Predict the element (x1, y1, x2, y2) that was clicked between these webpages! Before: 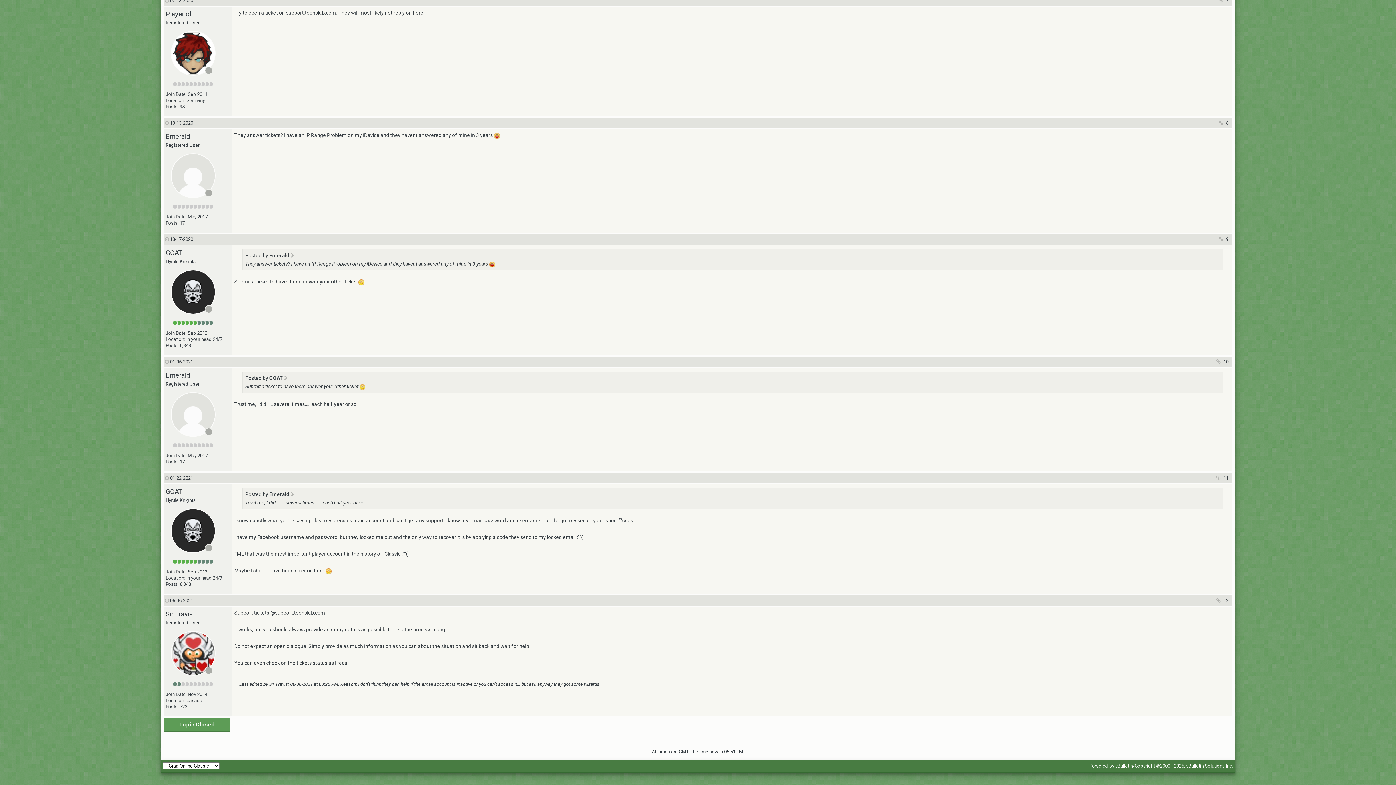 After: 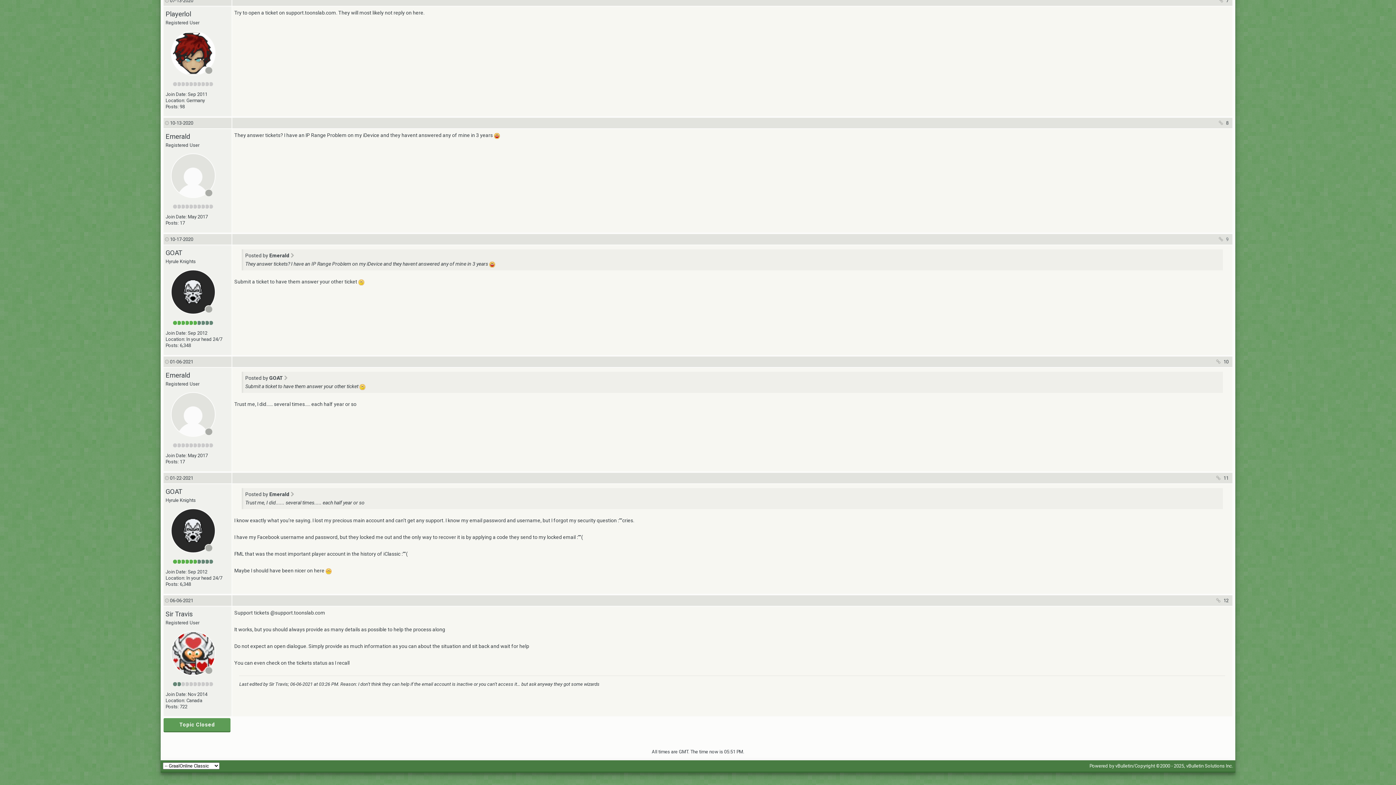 Action: bbox: (1217, 234, 1228, 244) label:  9